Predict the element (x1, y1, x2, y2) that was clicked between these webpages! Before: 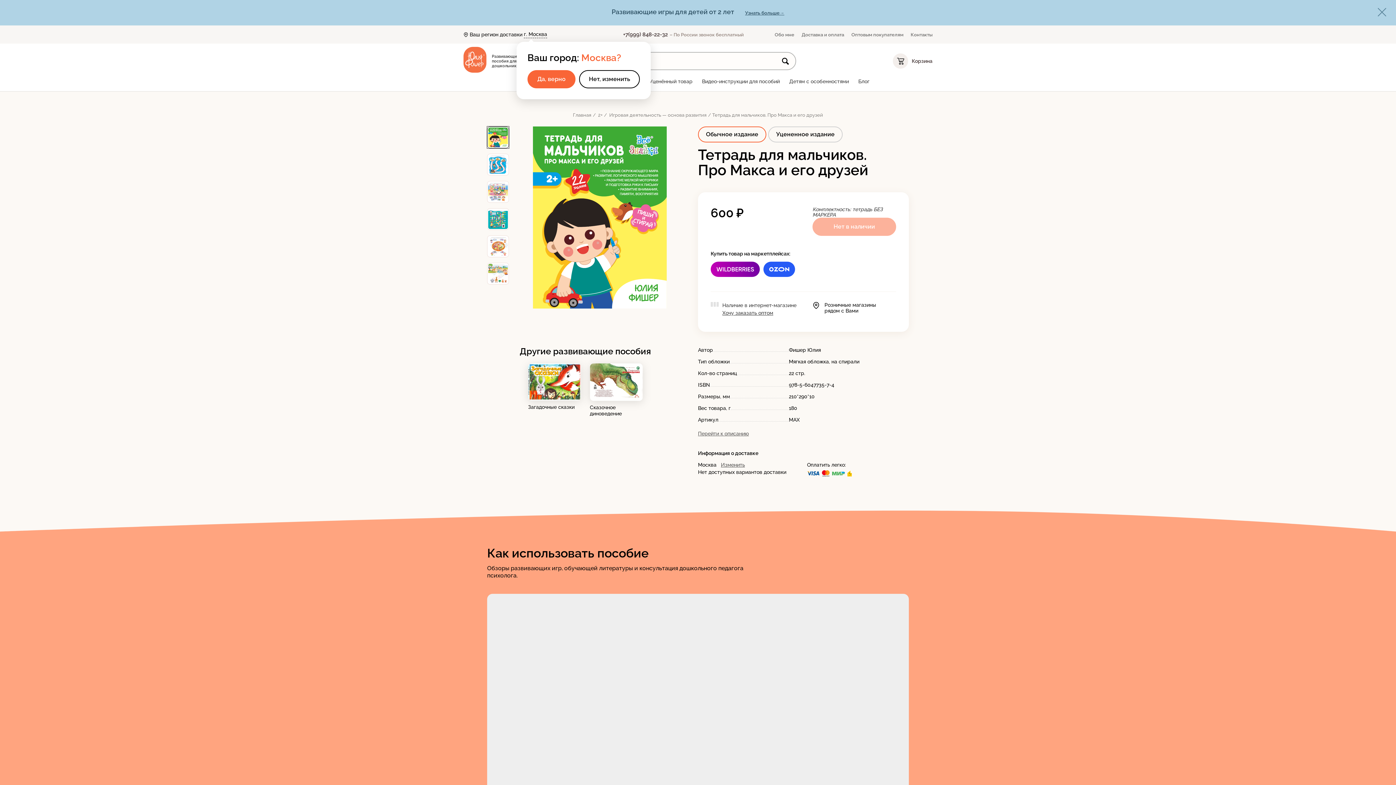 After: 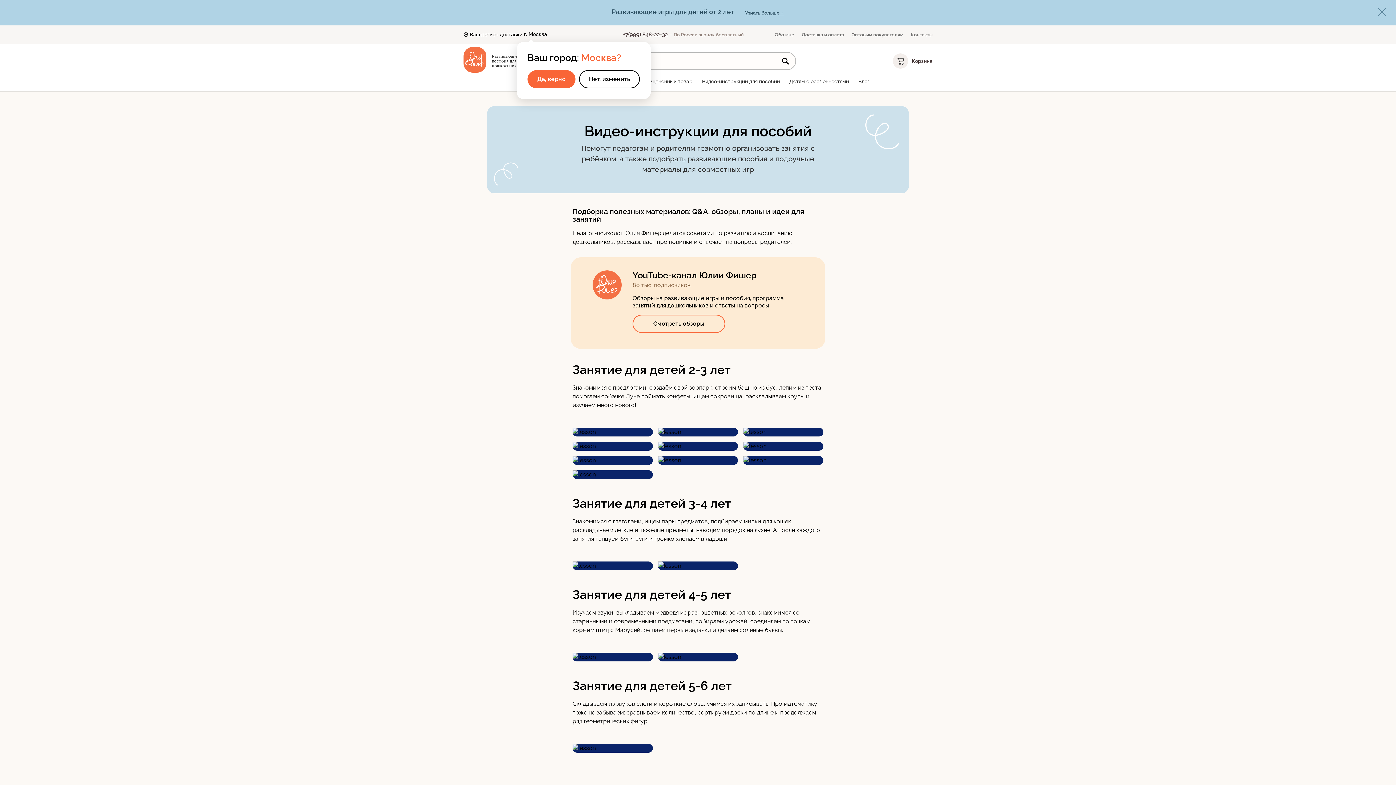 Action: bbox: (702, 78, 780, 84) label: Видео-инструкции для пособий